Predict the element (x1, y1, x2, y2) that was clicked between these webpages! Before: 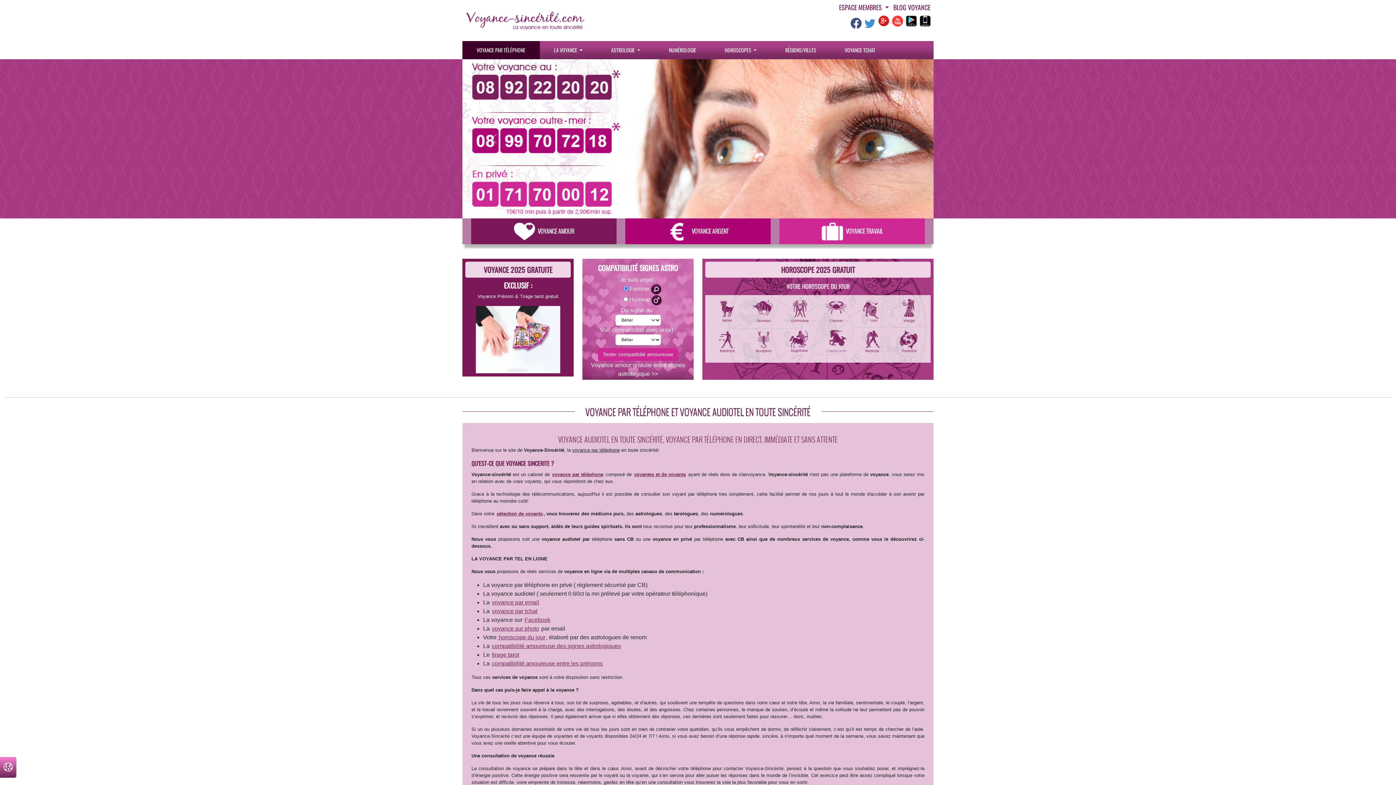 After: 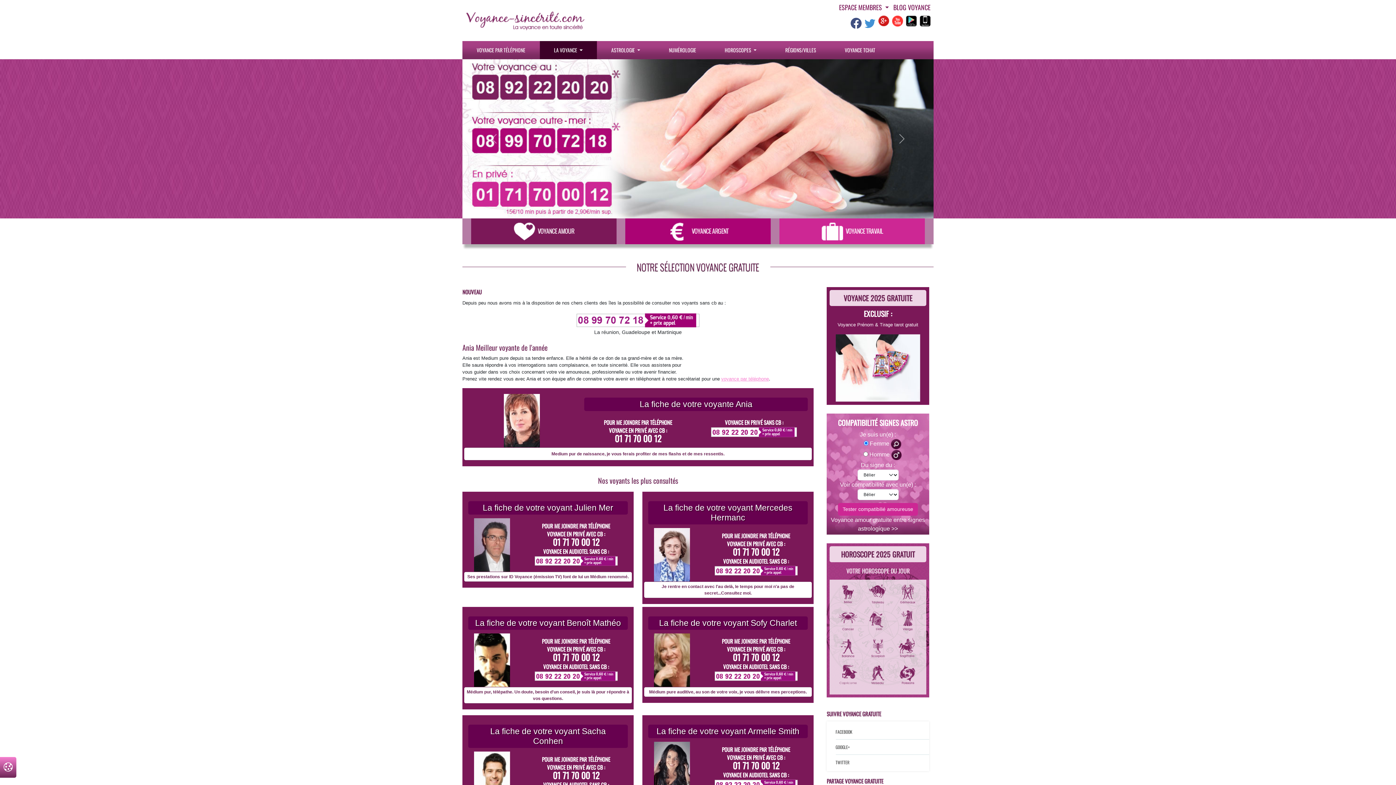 Action: label: sélection de voyants bbox: (496, 510, 543, 517)